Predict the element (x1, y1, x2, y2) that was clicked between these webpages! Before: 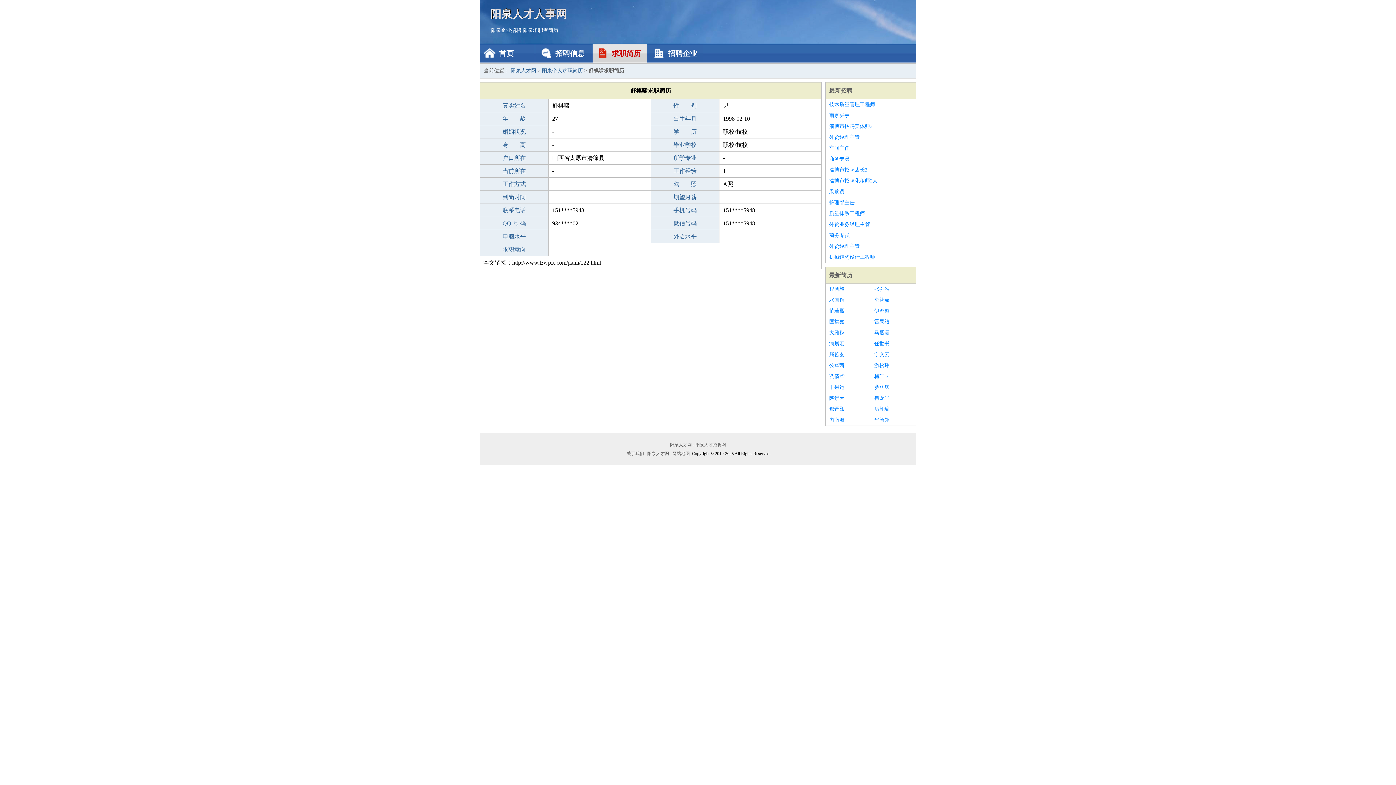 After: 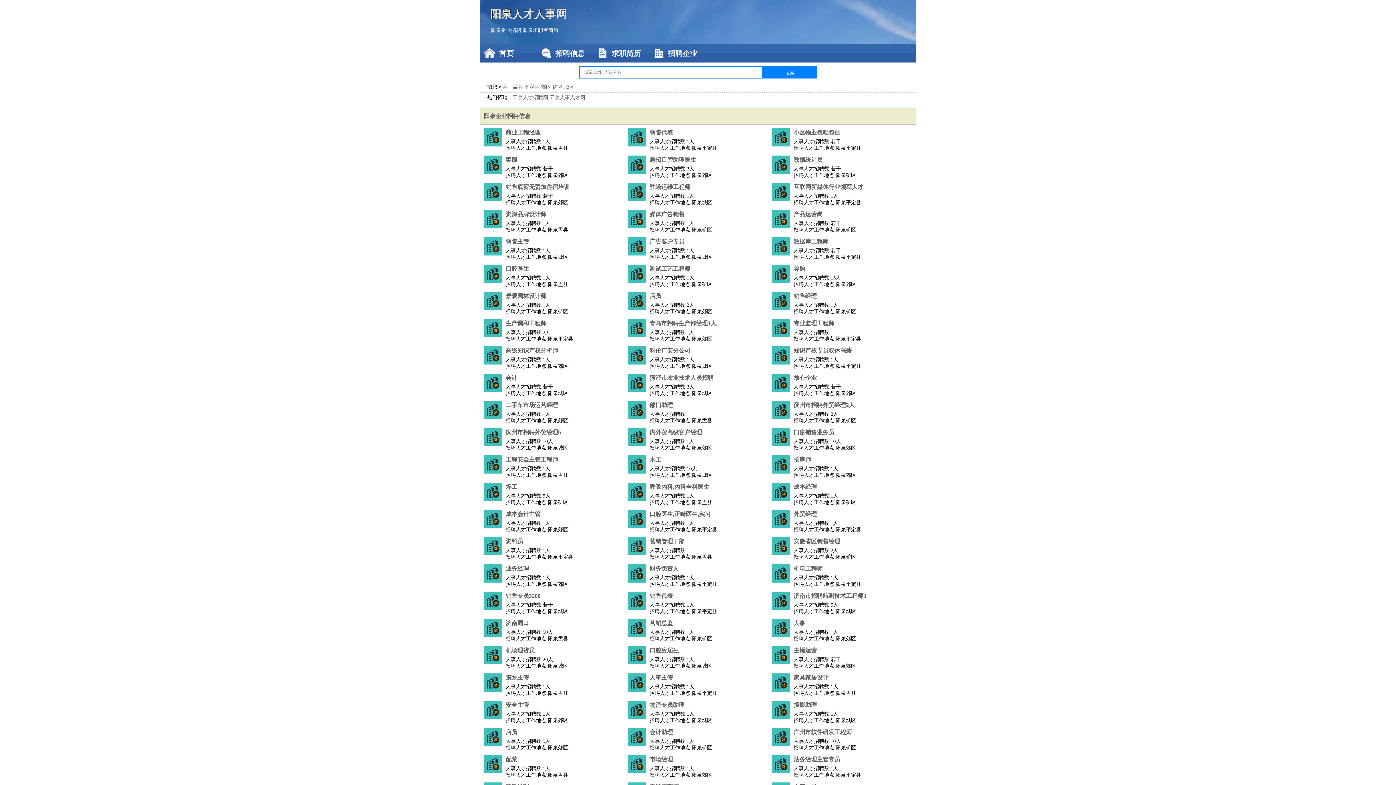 Action: bbox: (480, 44, 534, 62) label: 首页